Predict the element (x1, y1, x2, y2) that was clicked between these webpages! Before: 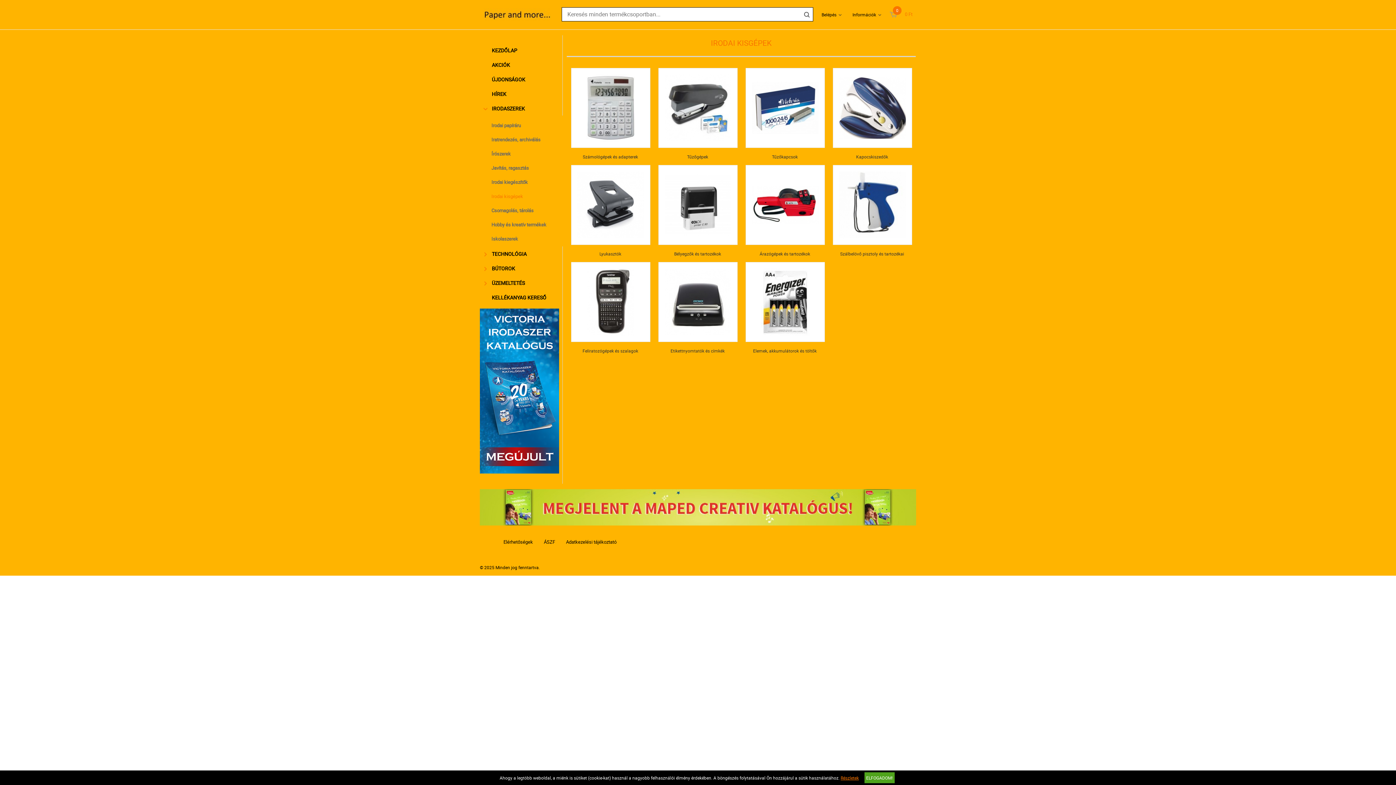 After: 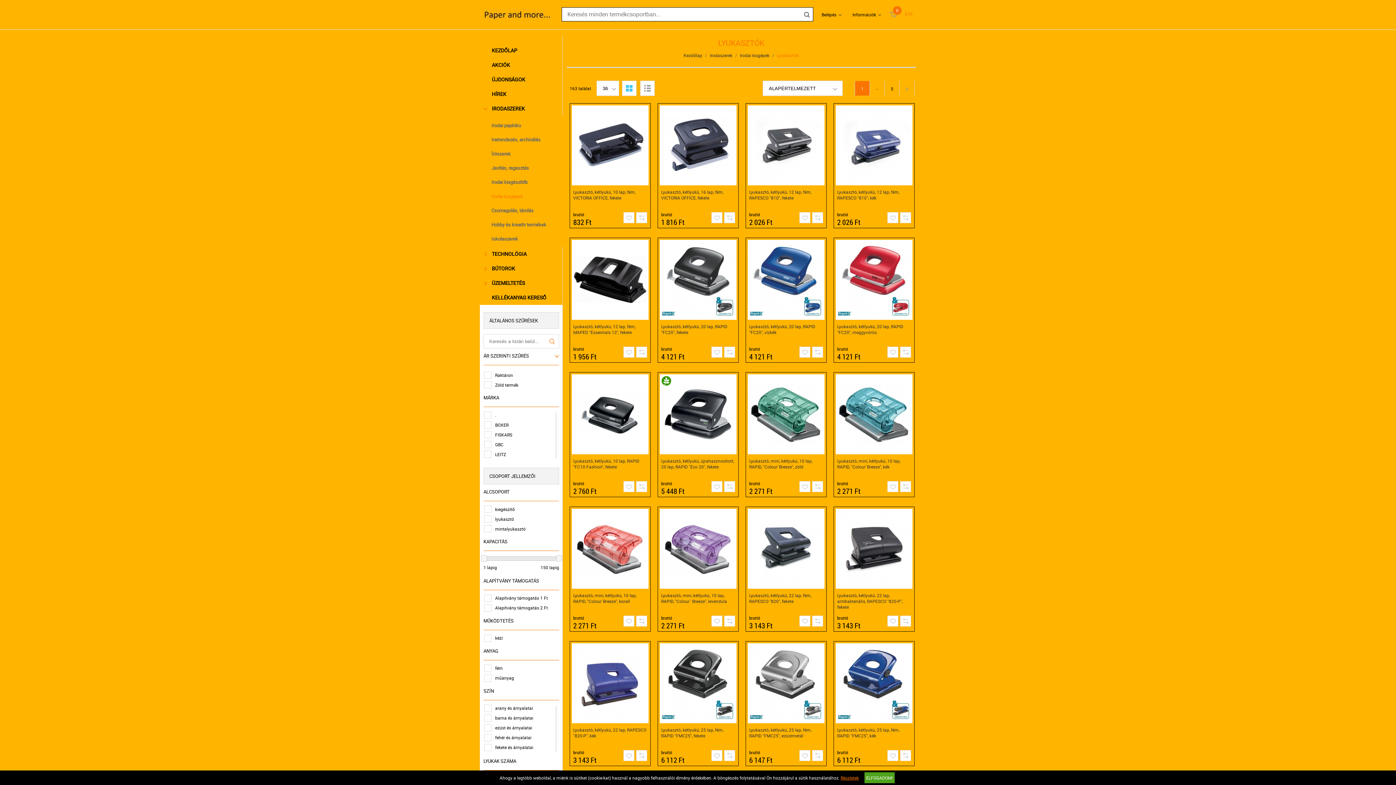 Action: label:  
Lyukasztók bbox: (566, 165, 654, 256)